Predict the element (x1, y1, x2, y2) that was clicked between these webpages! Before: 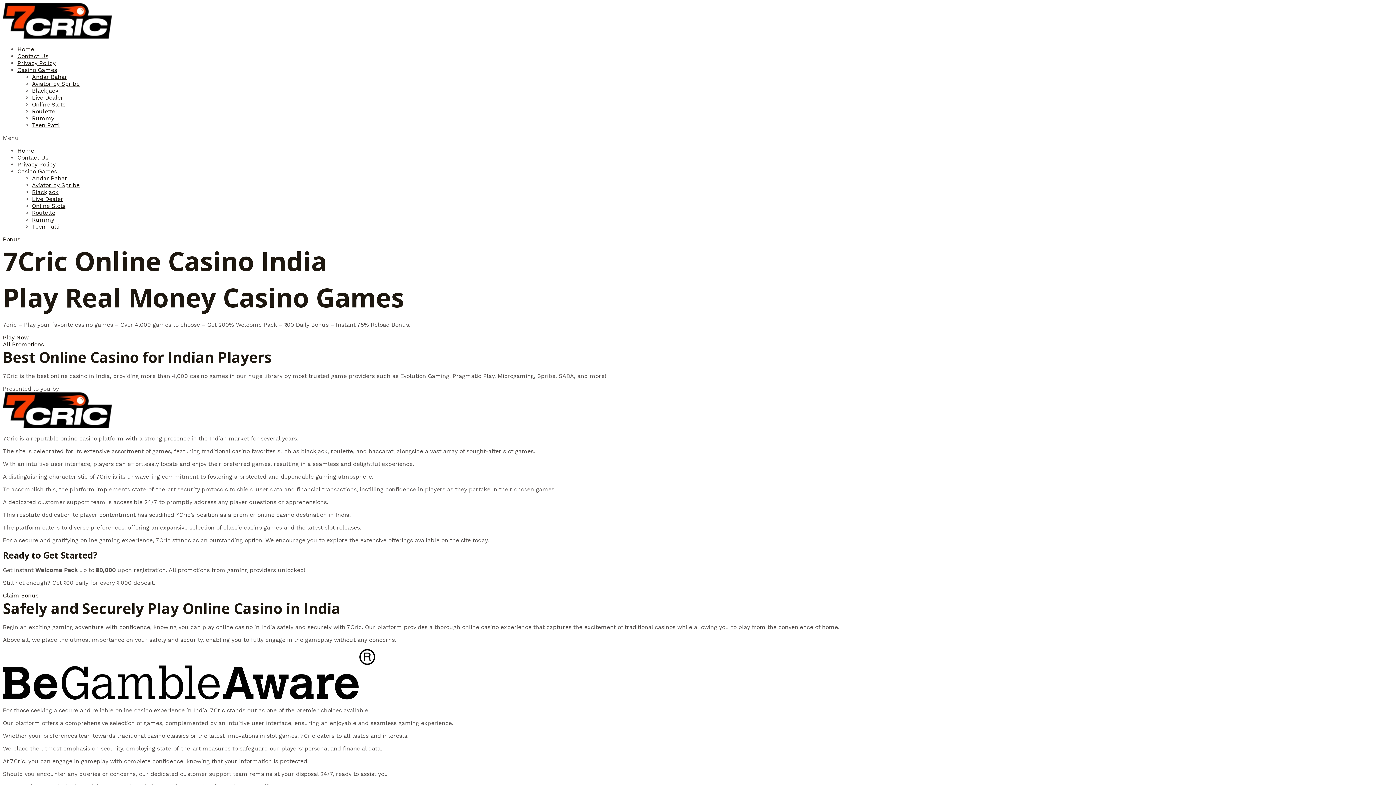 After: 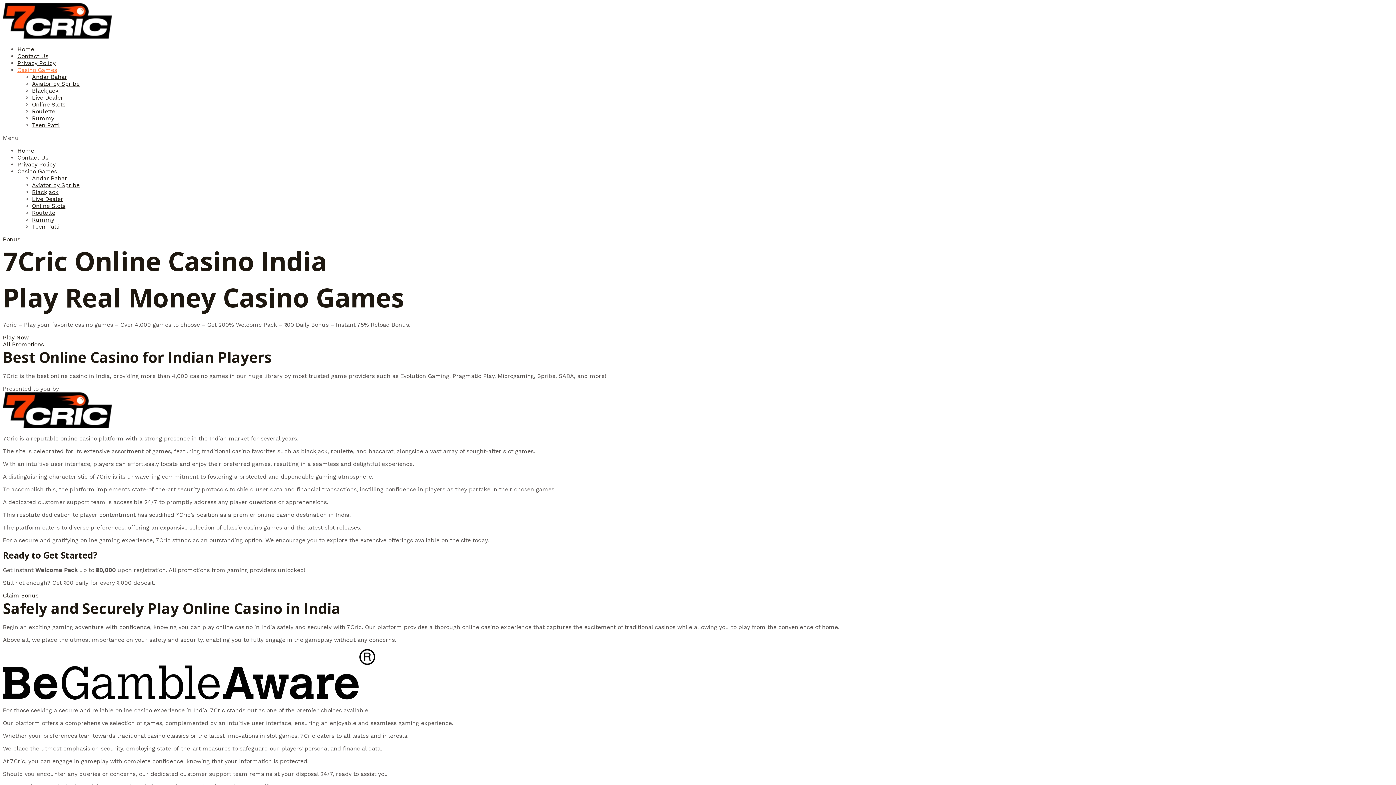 Action: bbox: (17, 66, 57, 73) label: Casino Games